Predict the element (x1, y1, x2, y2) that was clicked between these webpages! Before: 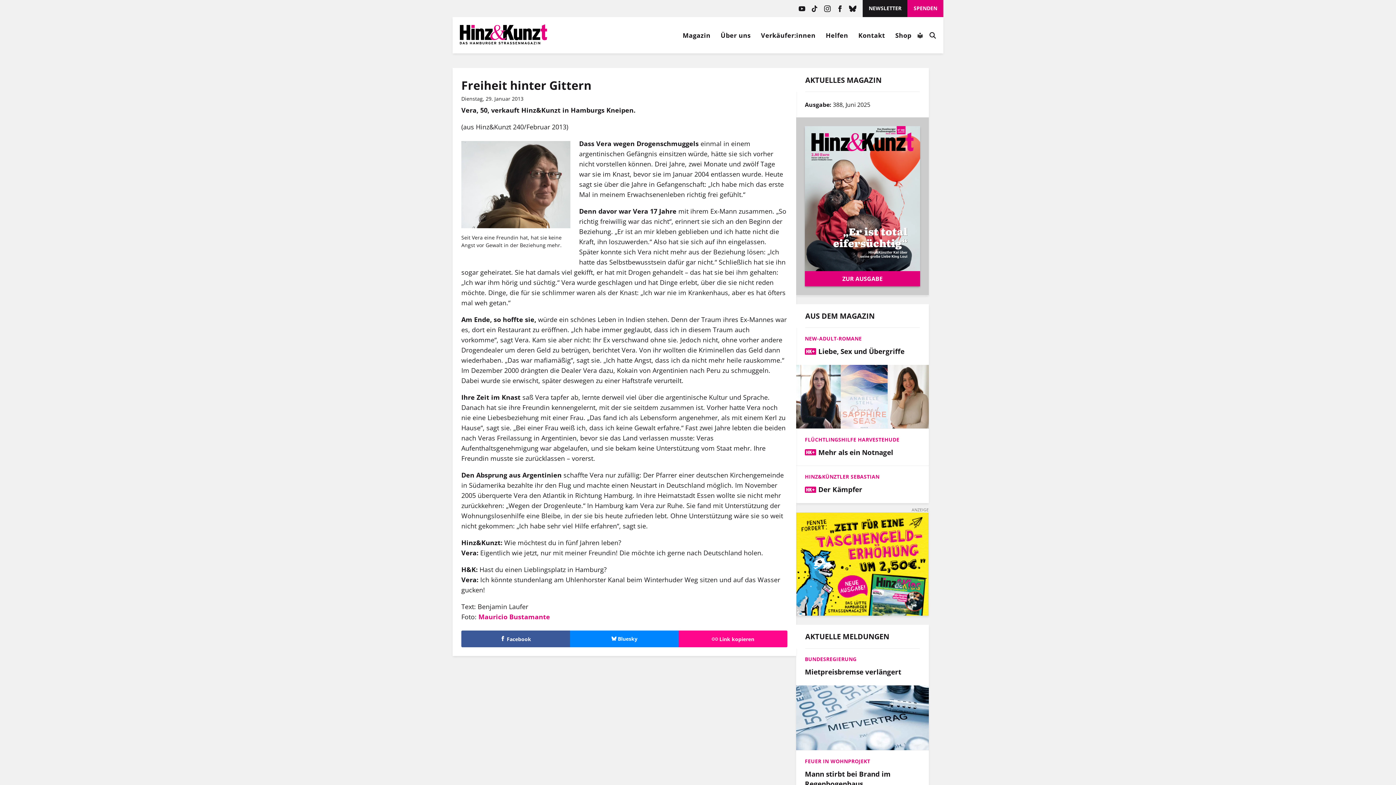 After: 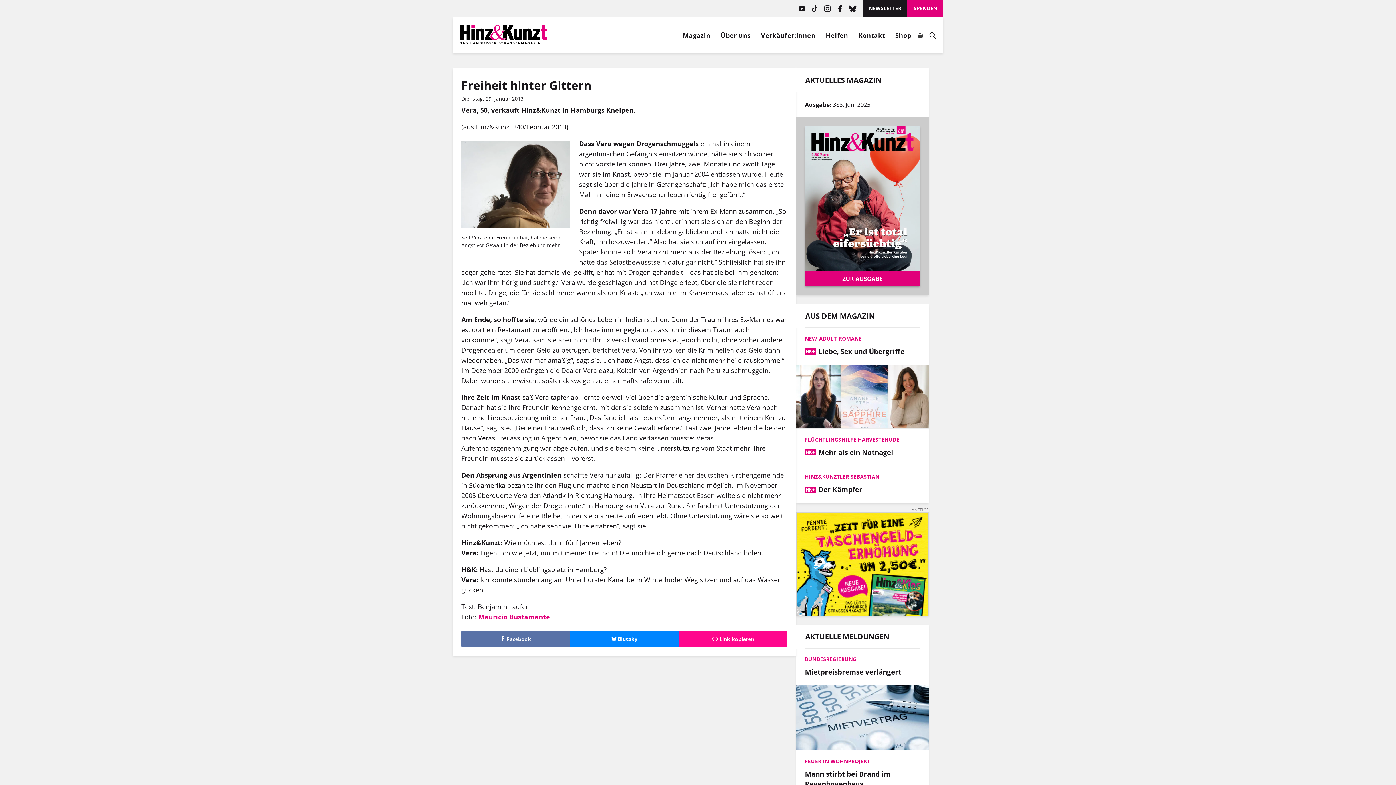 Action: label:  Facebook bbox: (461, 631, 570, 647)